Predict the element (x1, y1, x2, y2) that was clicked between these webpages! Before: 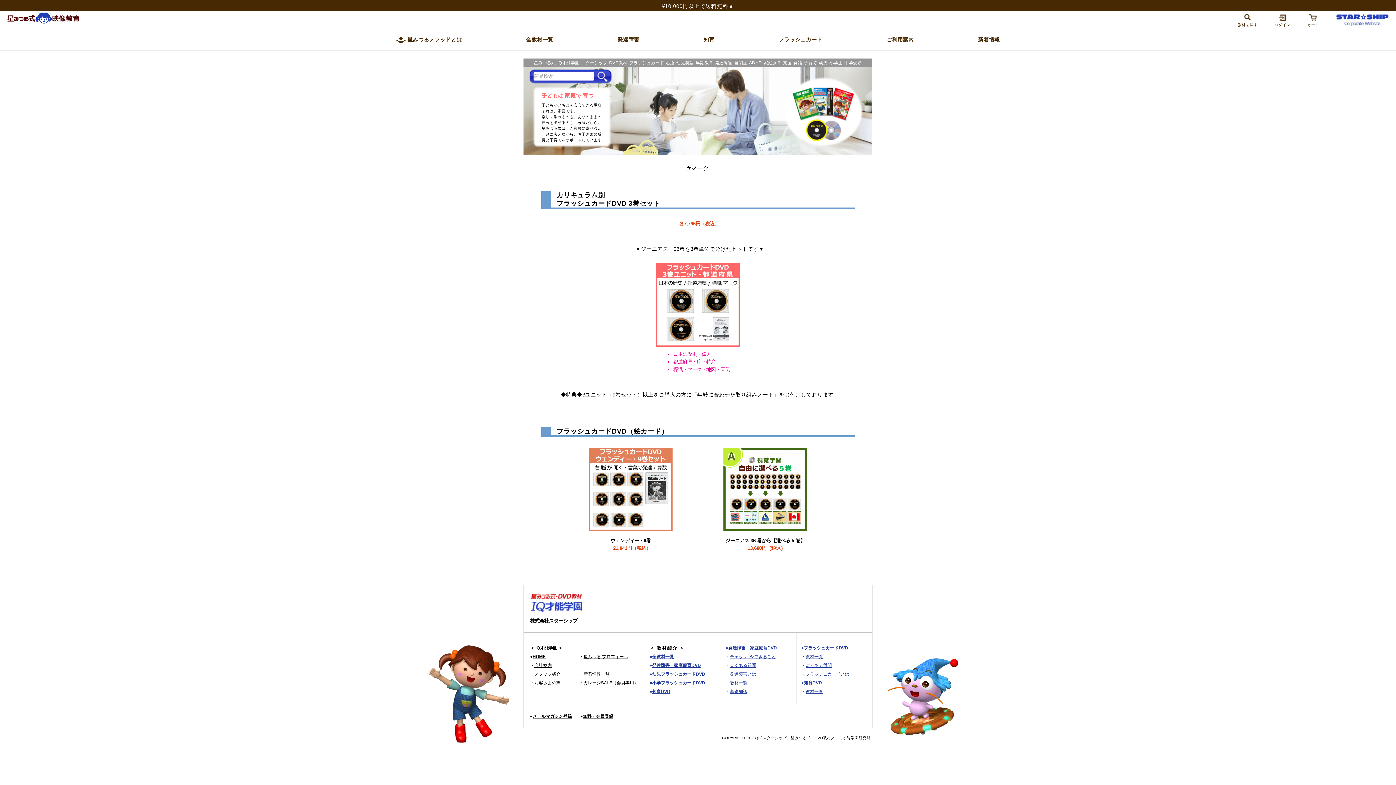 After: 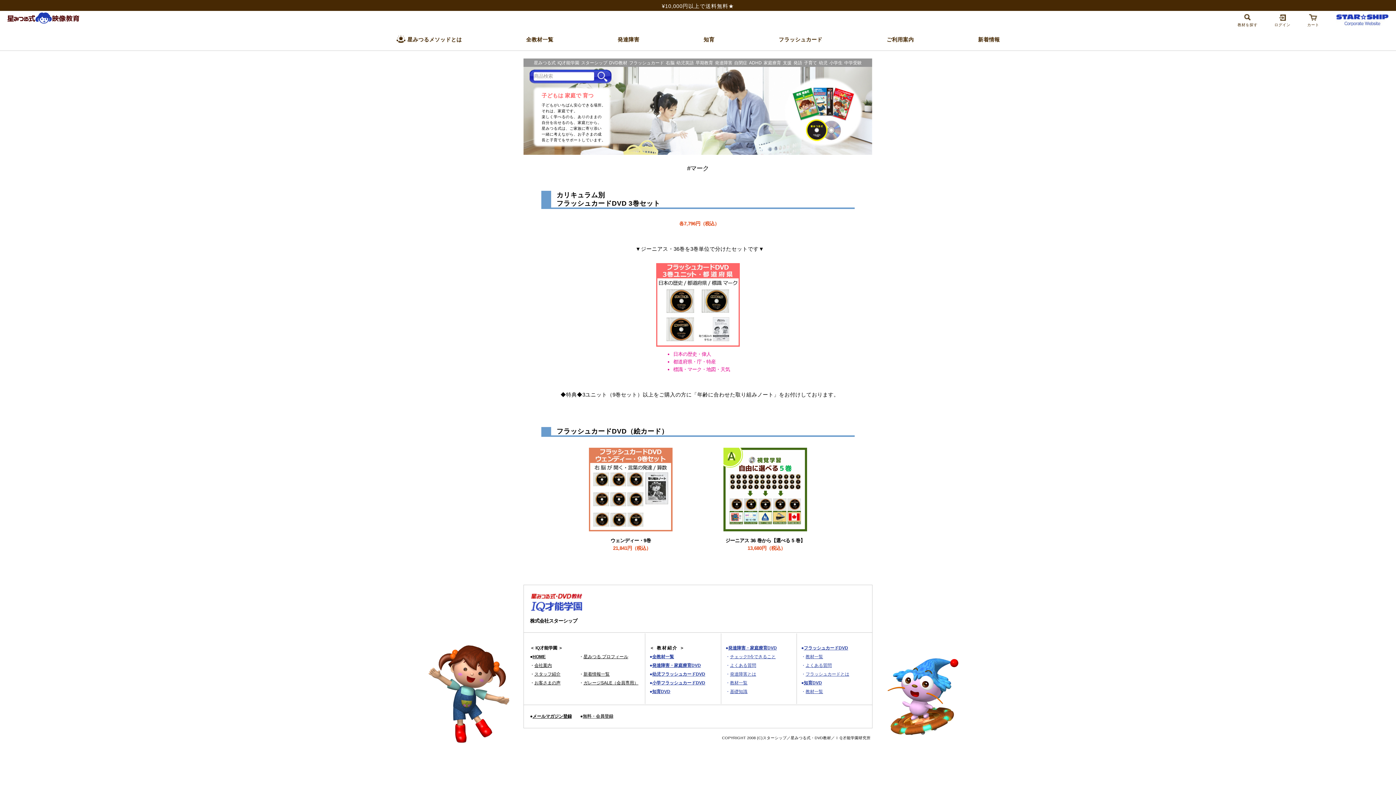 Action: bbox: (582, 714, 613, 719) label: 無料・会員登録